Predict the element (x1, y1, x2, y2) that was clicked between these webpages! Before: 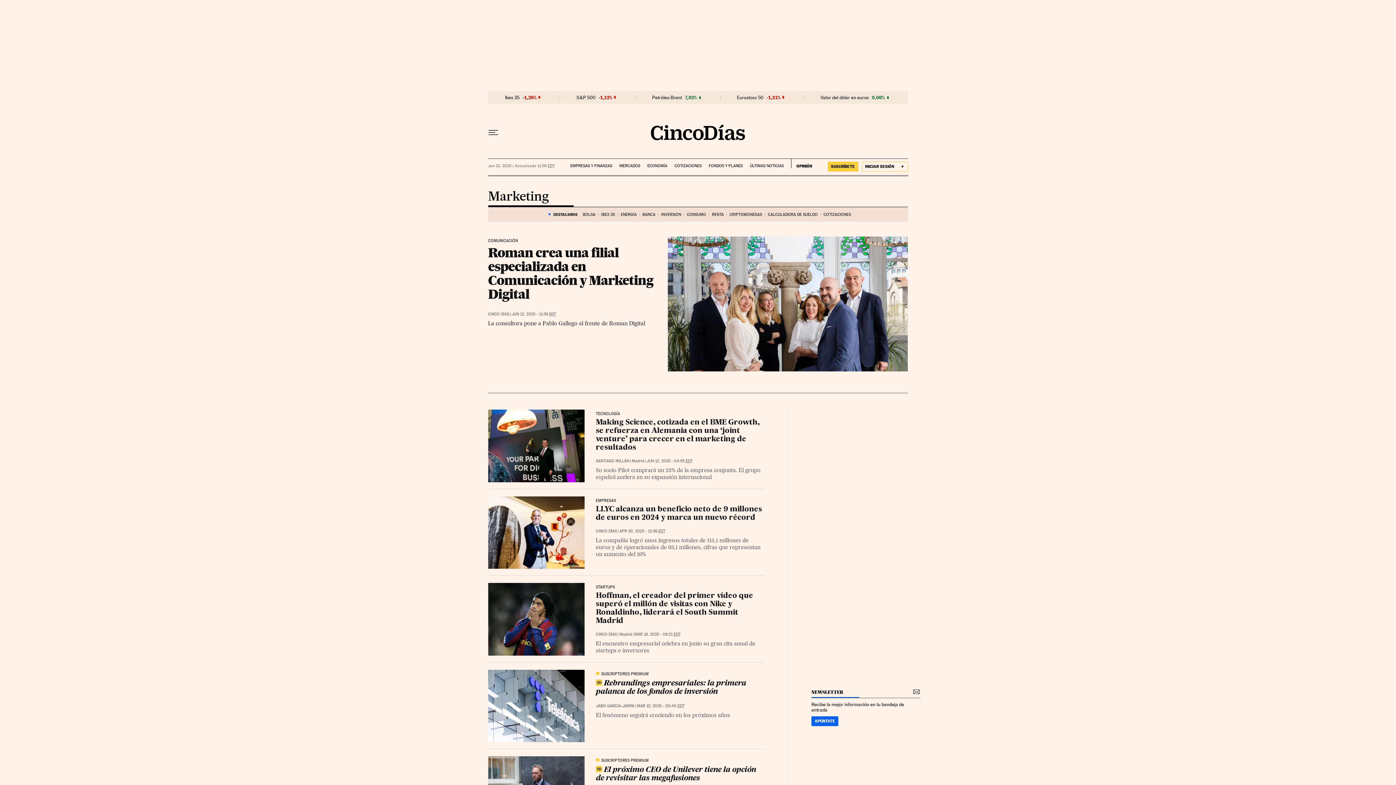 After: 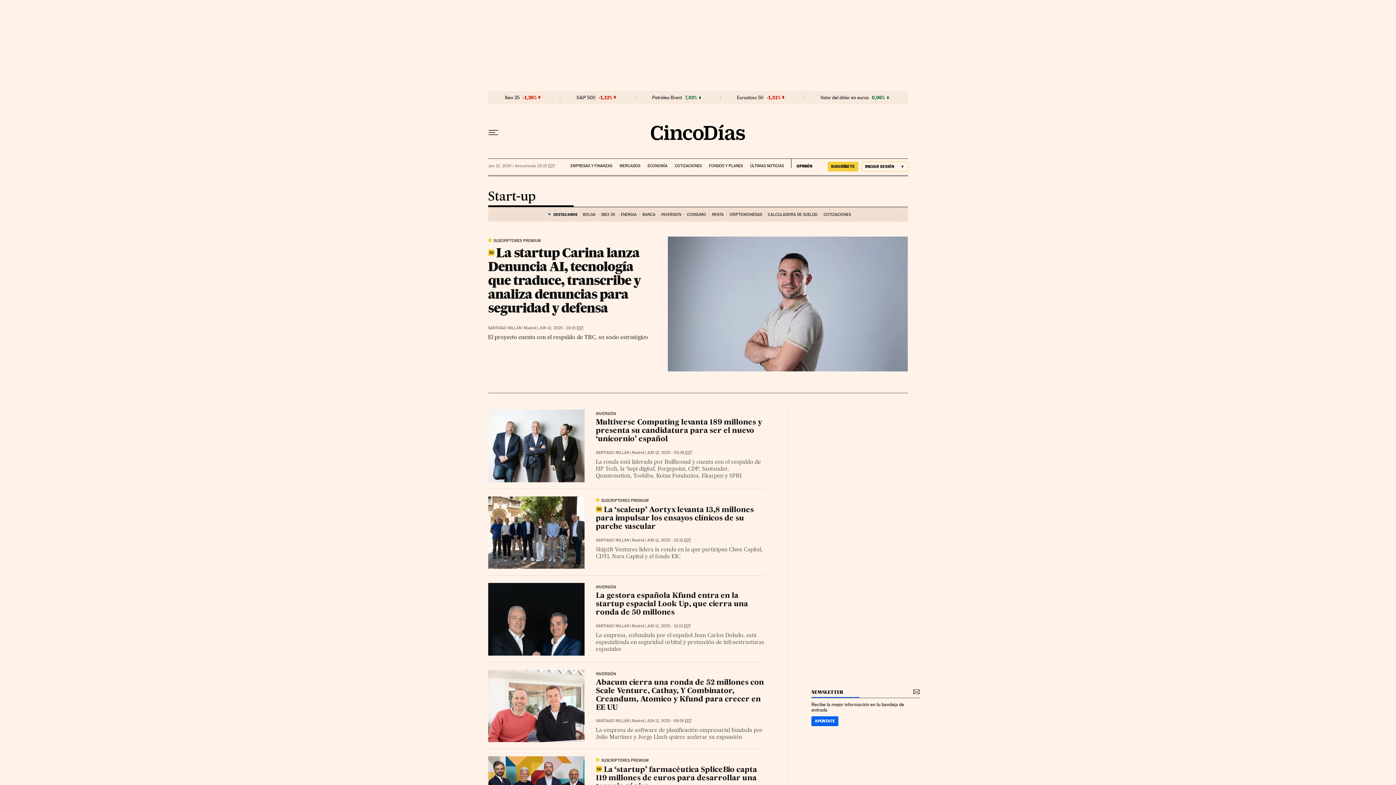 Action: bbox: (595, 412, 620, 416) label: TECNOLOGÍA